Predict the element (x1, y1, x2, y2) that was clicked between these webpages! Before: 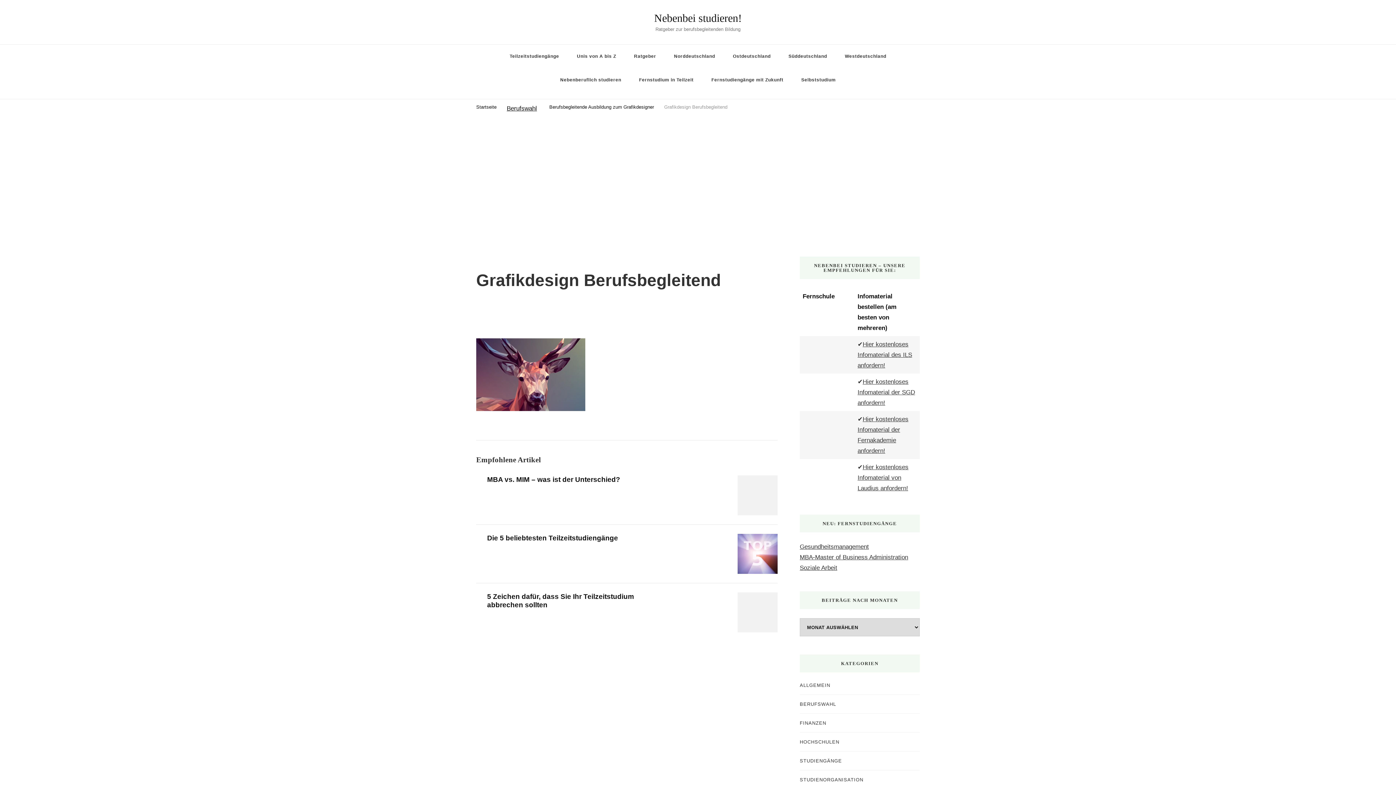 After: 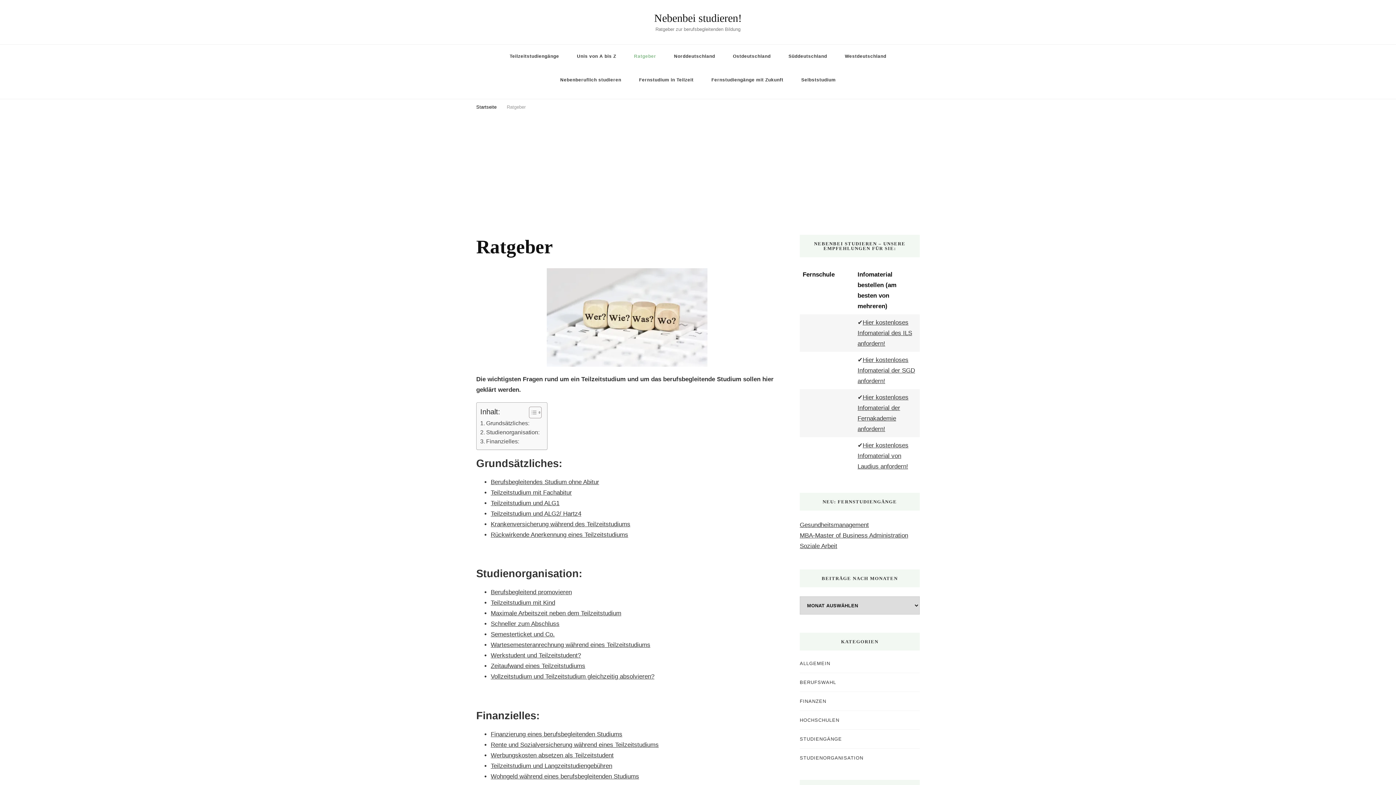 Action: label: Ratgeber bbox: (626, 44, 664, 68)